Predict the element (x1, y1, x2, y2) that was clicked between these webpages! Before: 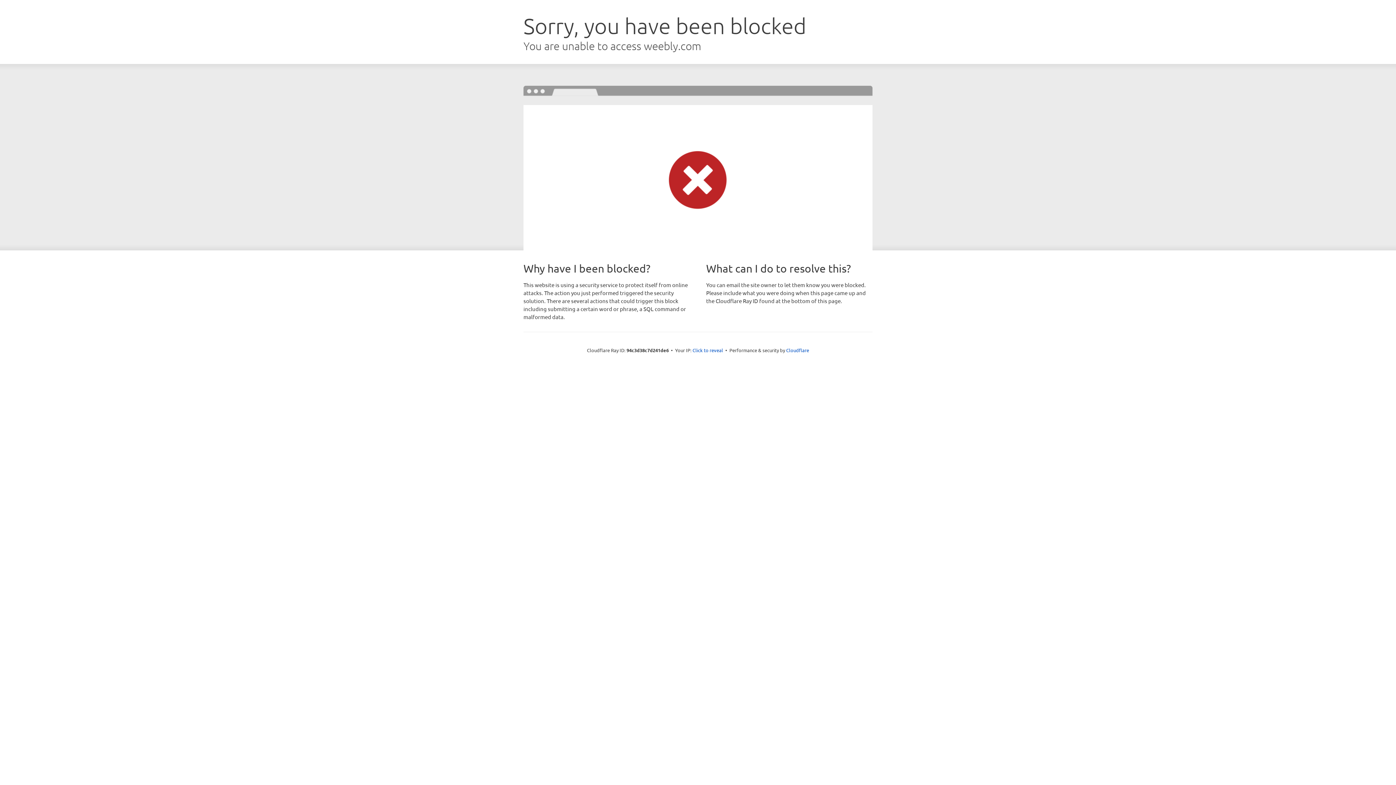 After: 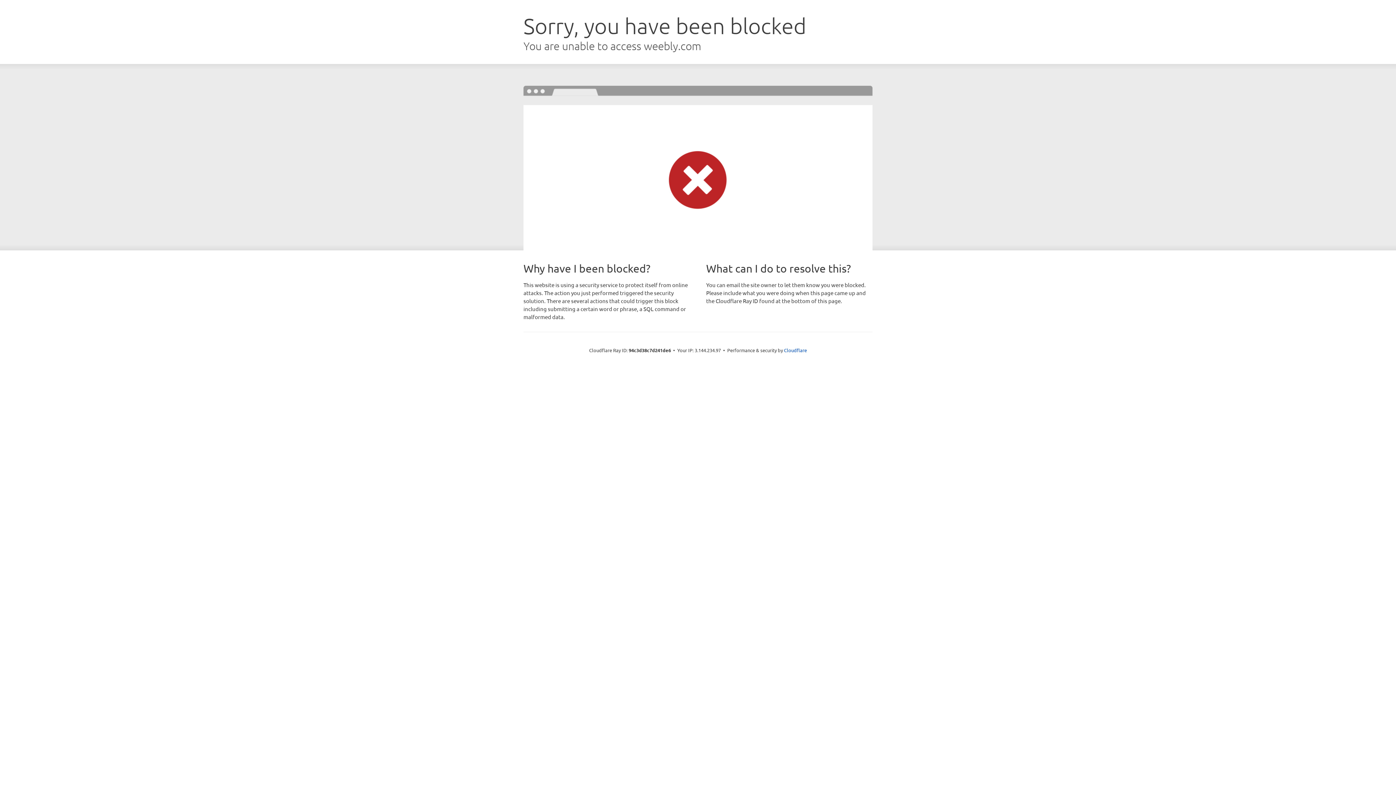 Action: bbox: (692, 346, 723, 353) label: Click to reveal